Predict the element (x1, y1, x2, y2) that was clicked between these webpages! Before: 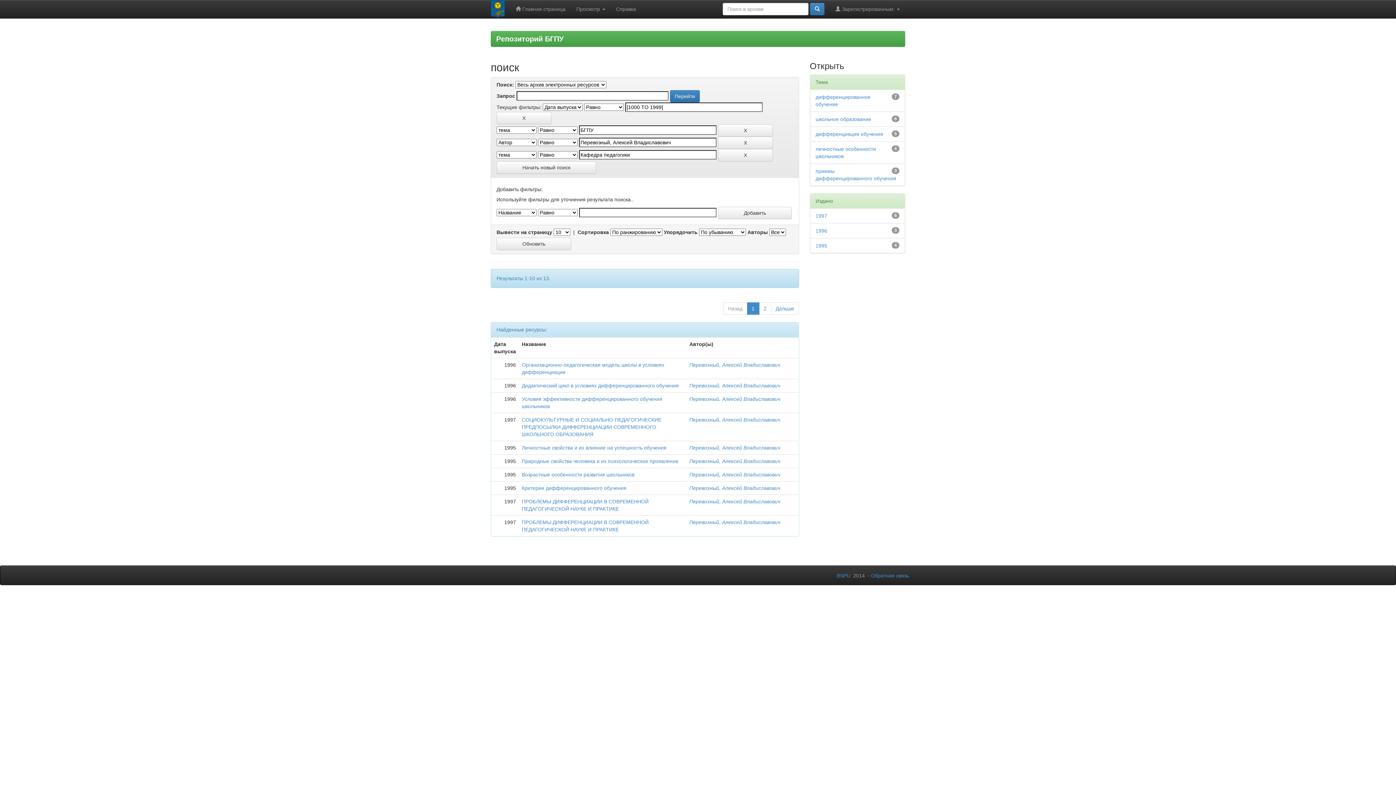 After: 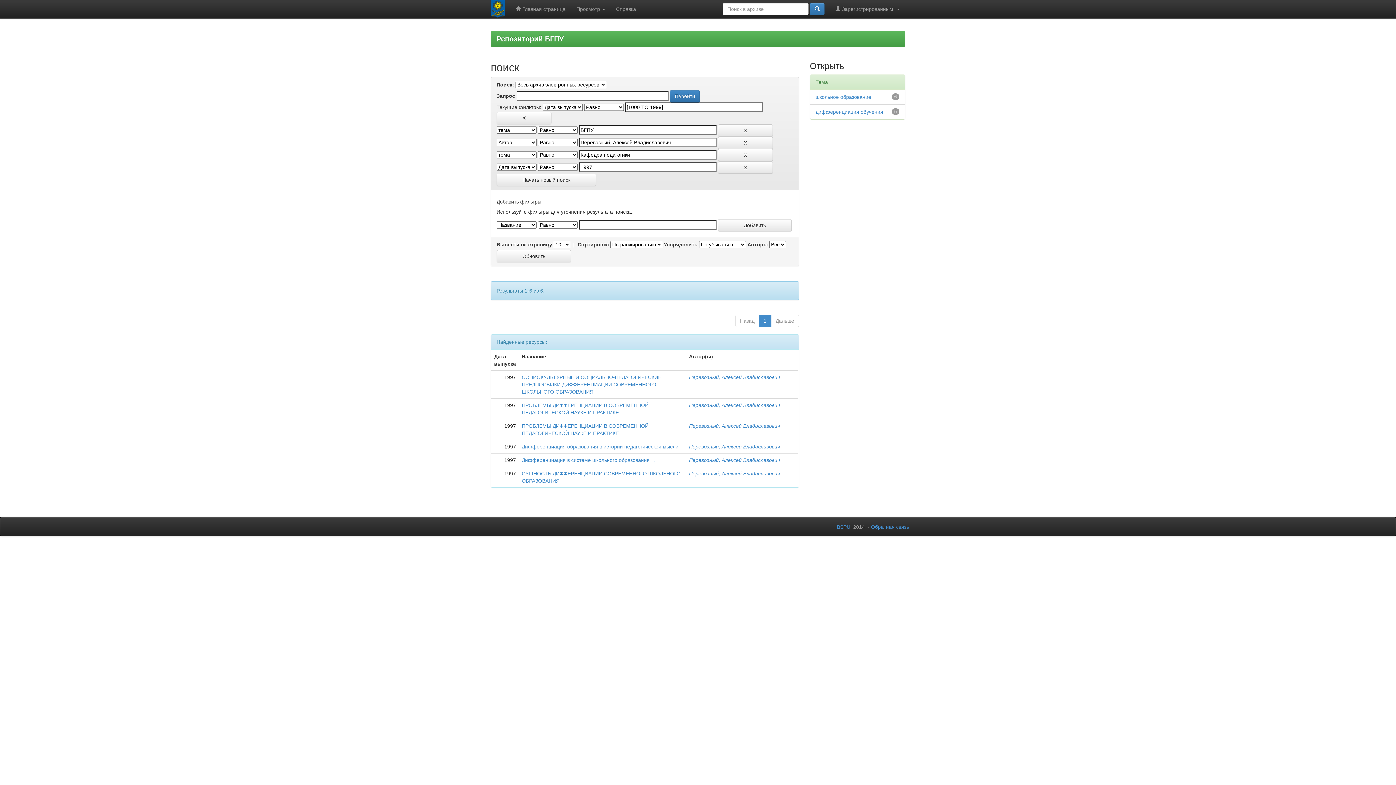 Action: label: 1997 bbox: (815, 213, 827, 218)